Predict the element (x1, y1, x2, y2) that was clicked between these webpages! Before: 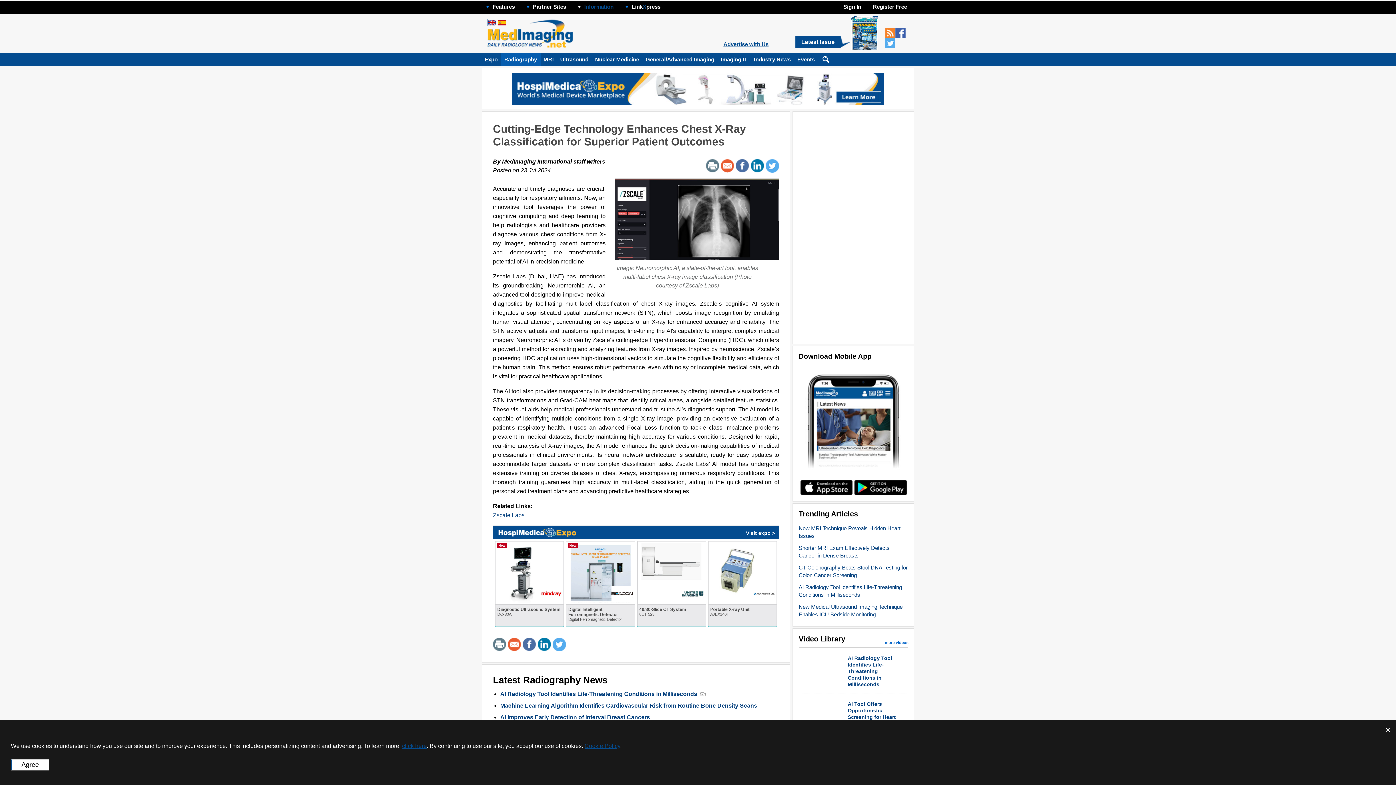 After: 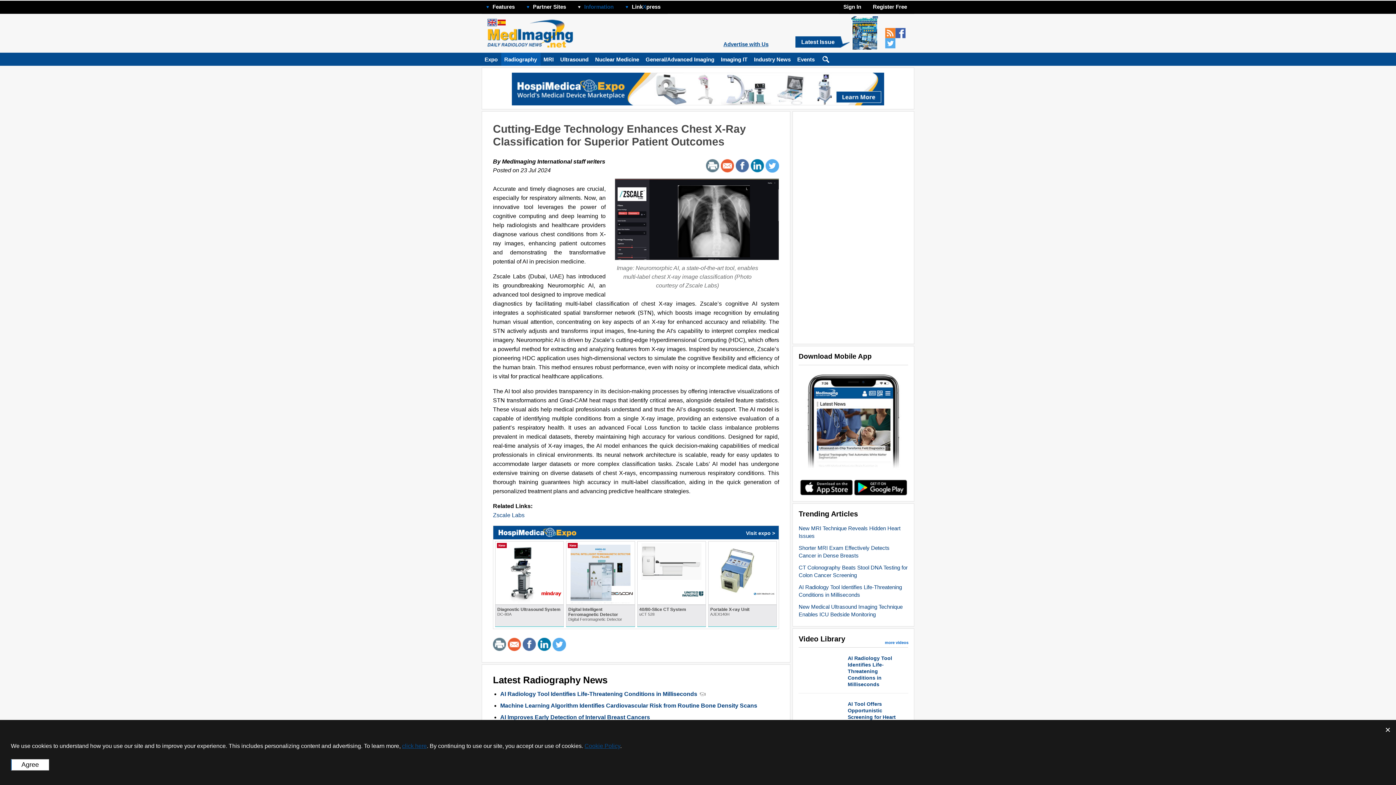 Action: bbox: (854, 481, 907, 487)